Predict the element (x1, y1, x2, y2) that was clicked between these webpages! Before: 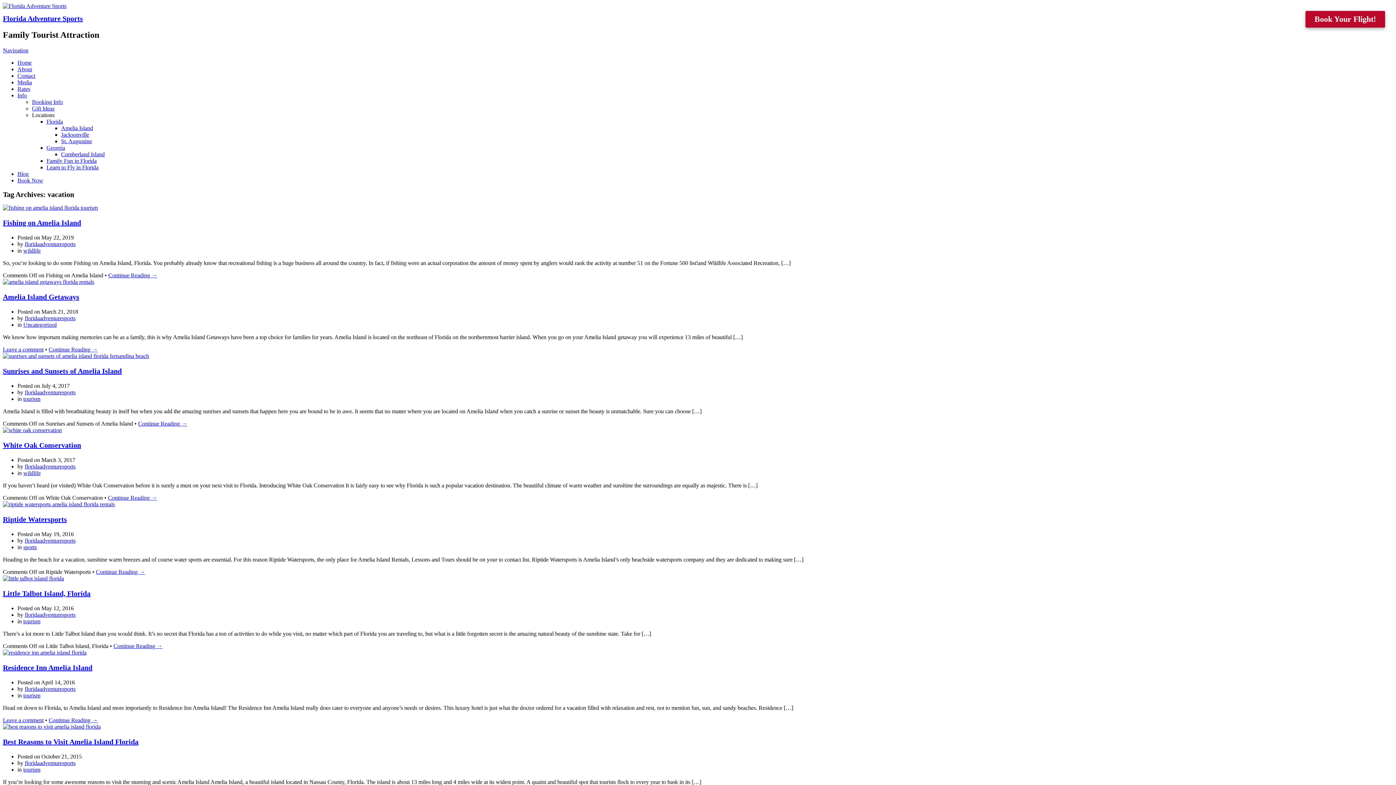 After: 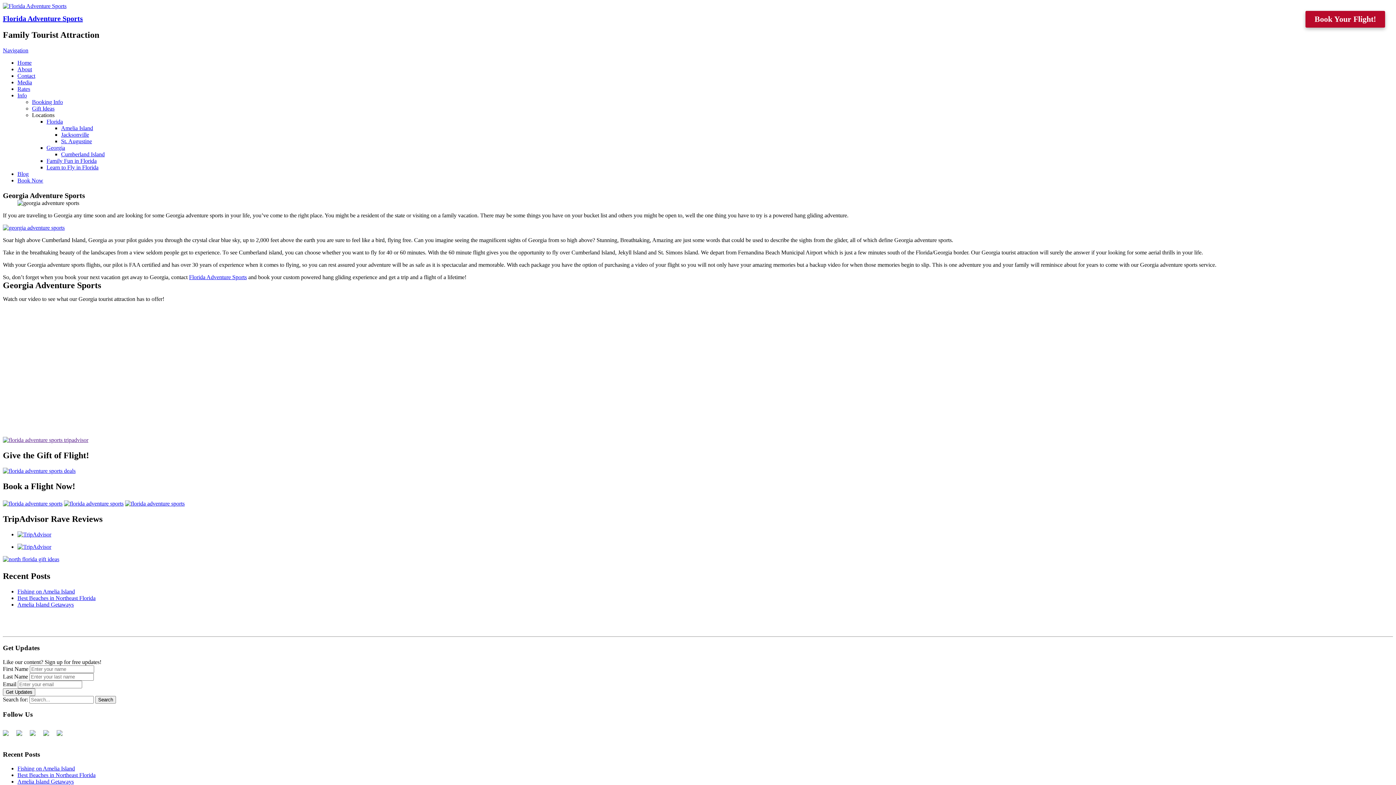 Action: bbox: (46, 144, 65, 150) label: Georgia